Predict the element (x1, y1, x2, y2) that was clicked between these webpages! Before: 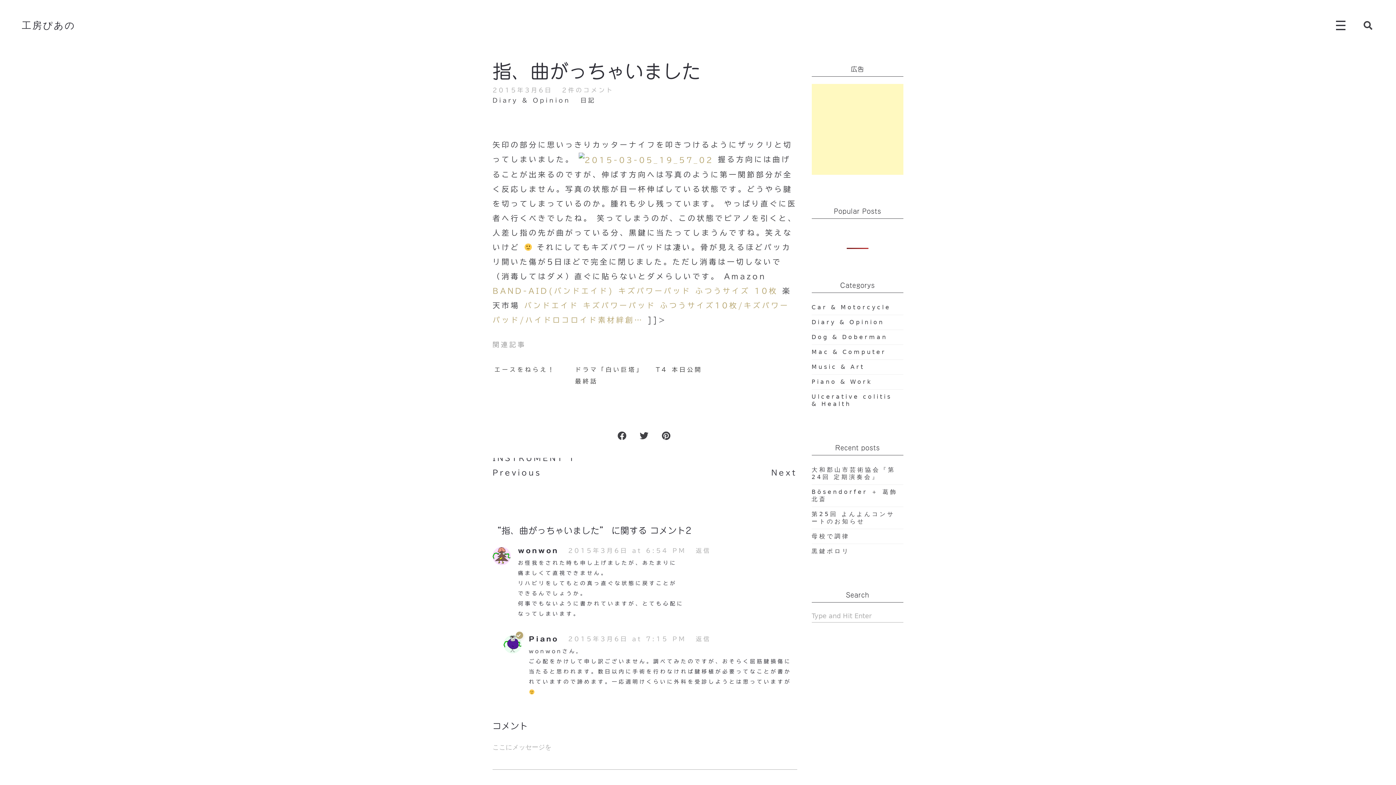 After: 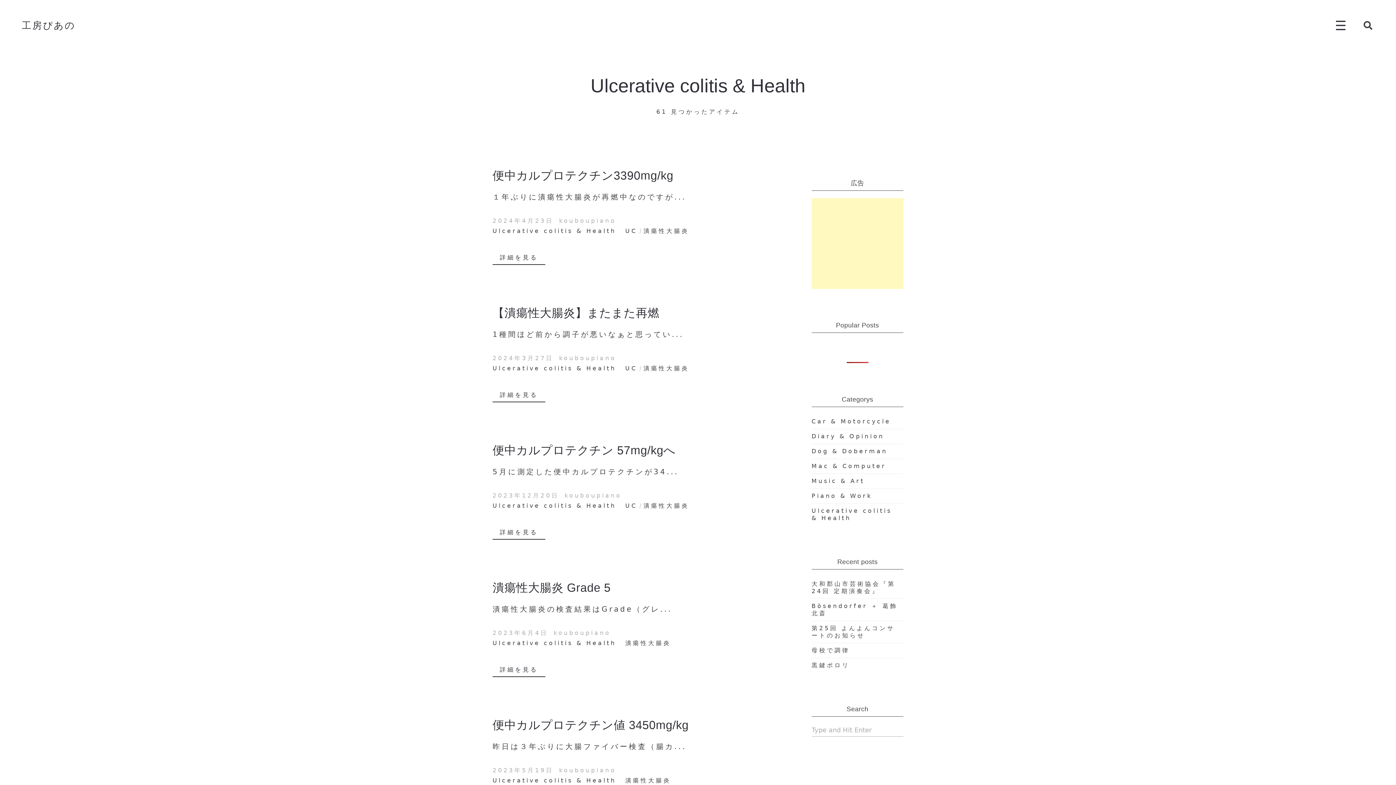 Action: label: Ulcerative colitis & Health bbox: (811, 393, 901, 408)